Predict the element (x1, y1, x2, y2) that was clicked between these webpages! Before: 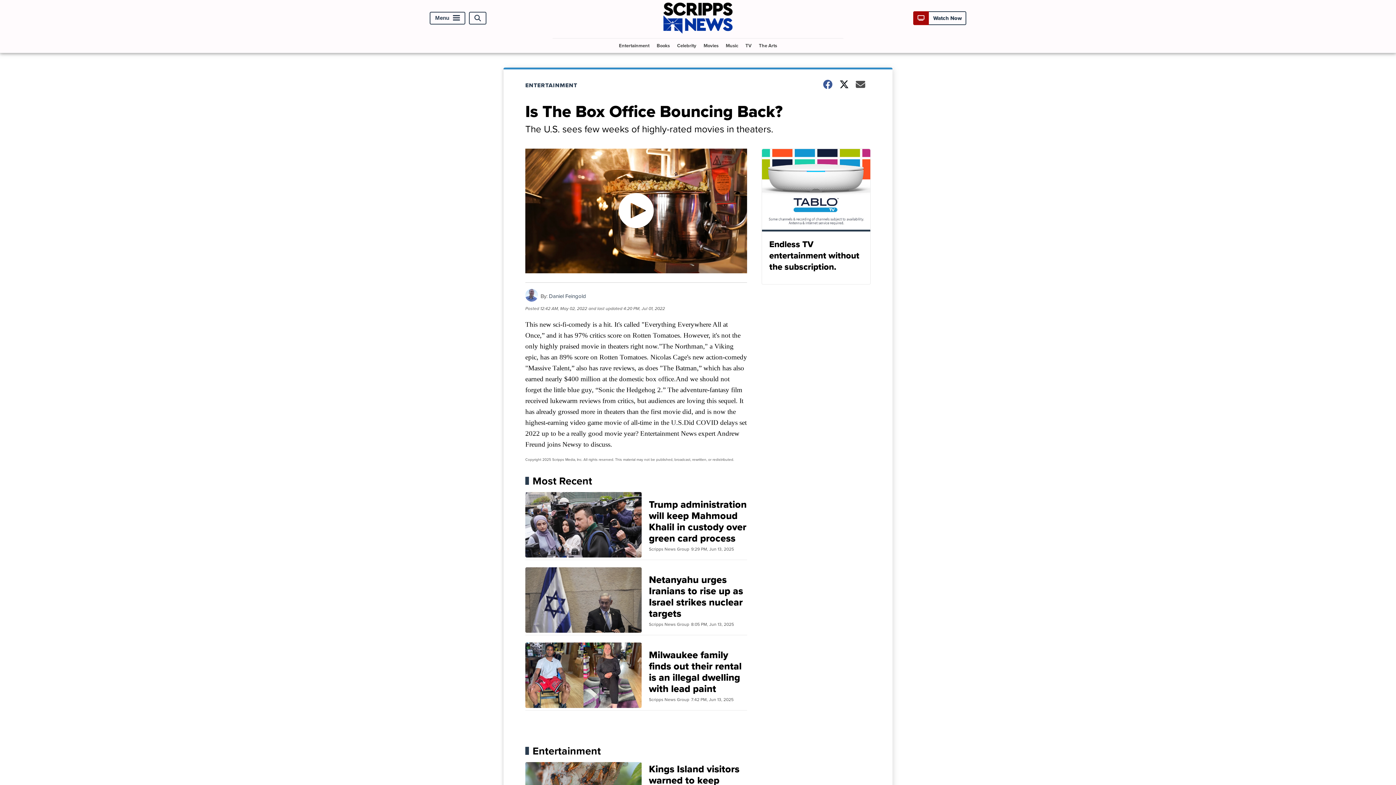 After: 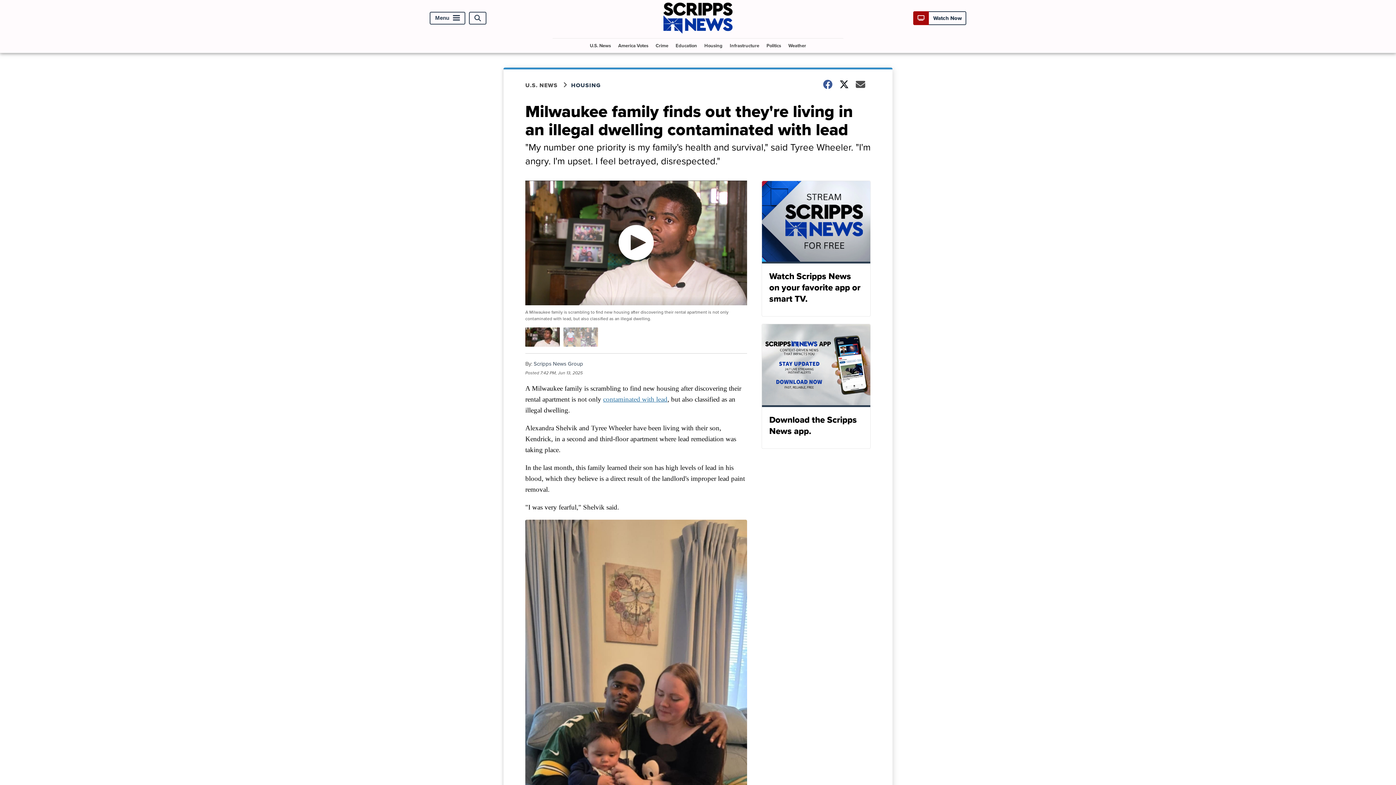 Action: label: Milwaukee family finds out their rental is an illegal dwelling with lead paint
Scripps News Group
7:42 PM, Jun 13, 2025 bbox: (525, 642, 747, 710)